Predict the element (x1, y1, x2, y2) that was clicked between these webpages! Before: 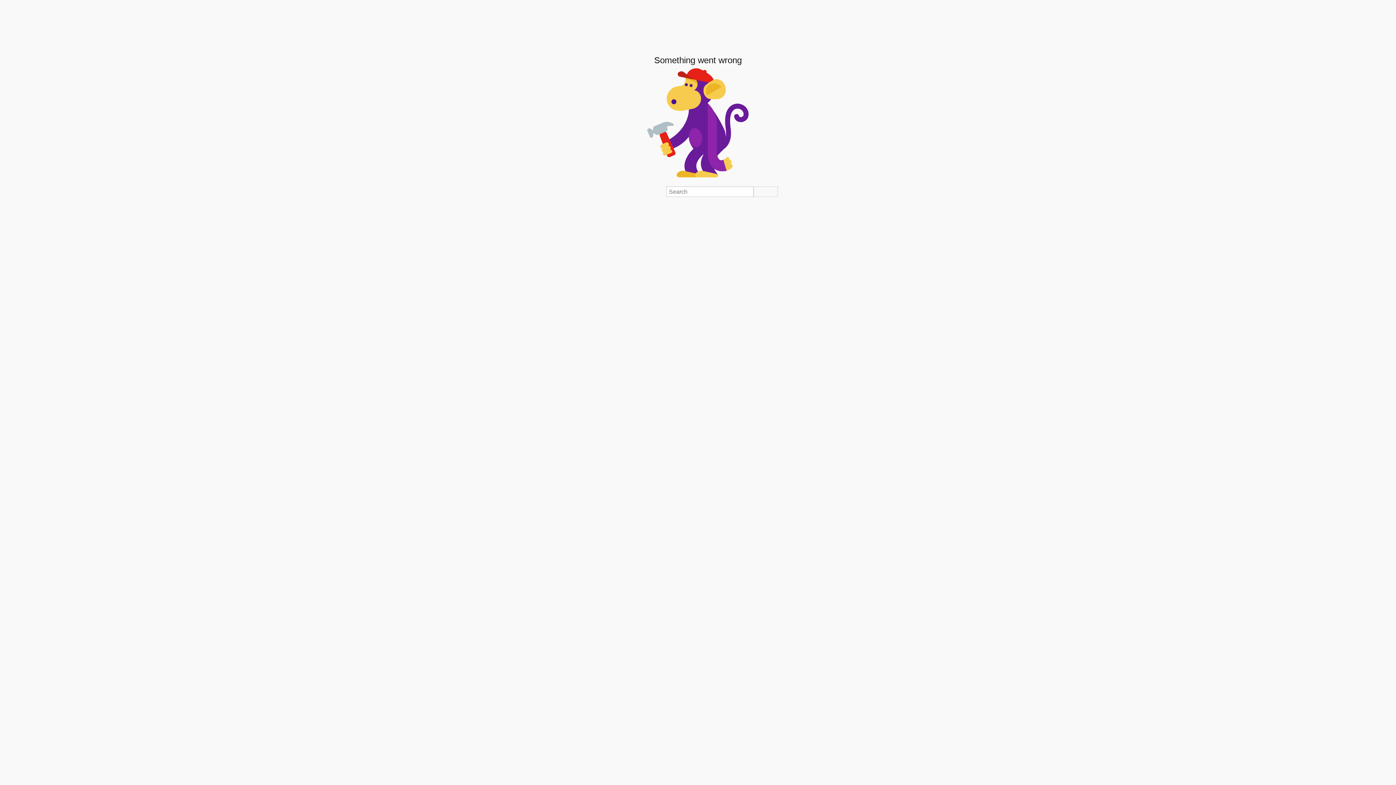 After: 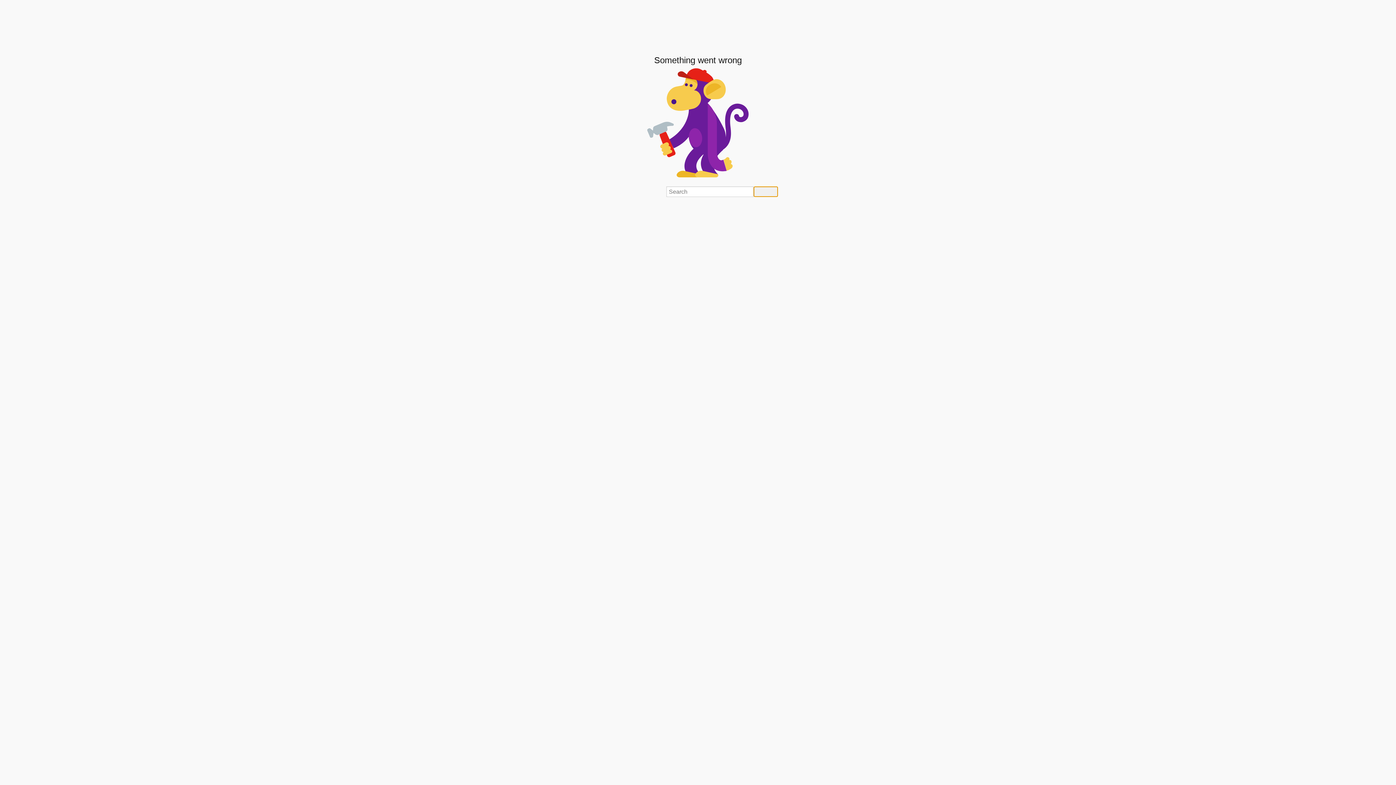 Action: bbox: (753, 186, 778, 197) label: Search